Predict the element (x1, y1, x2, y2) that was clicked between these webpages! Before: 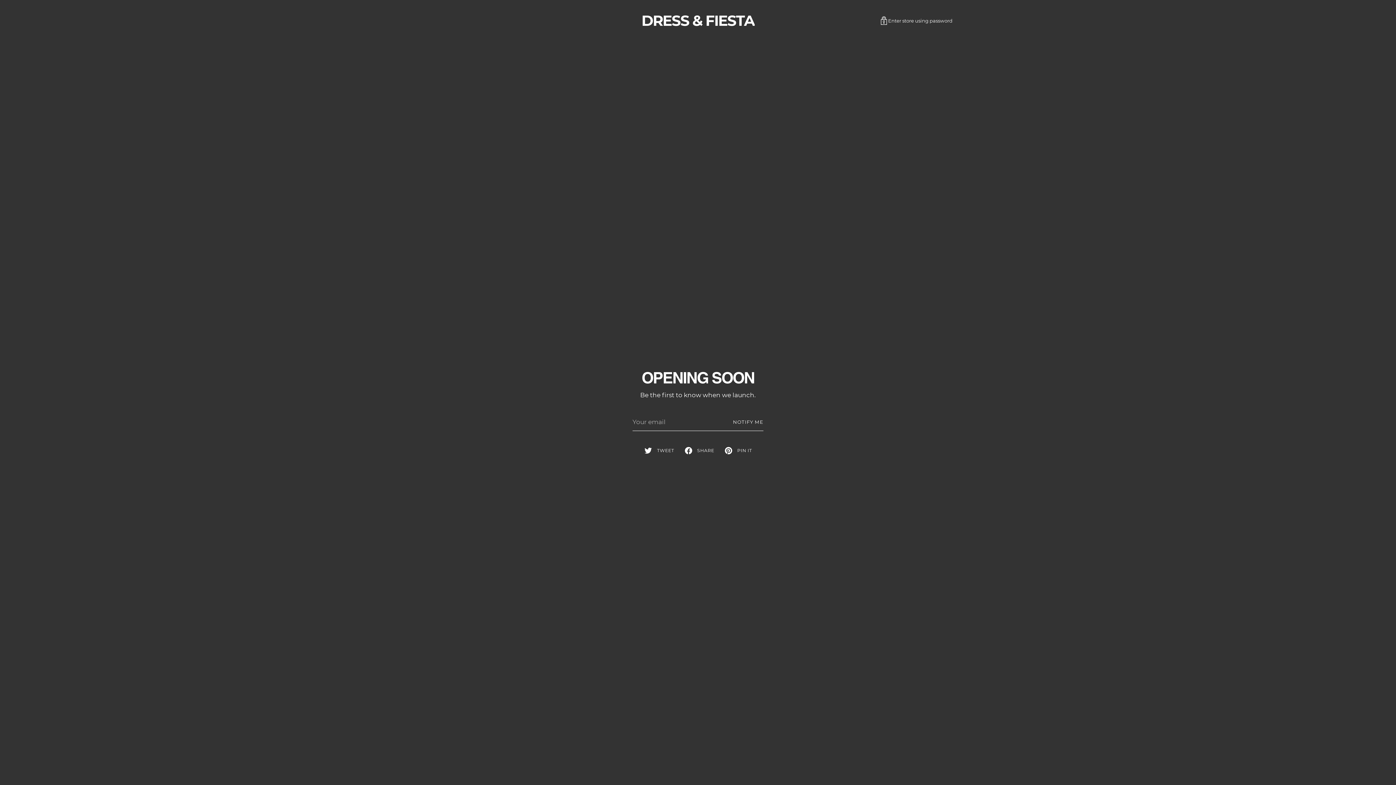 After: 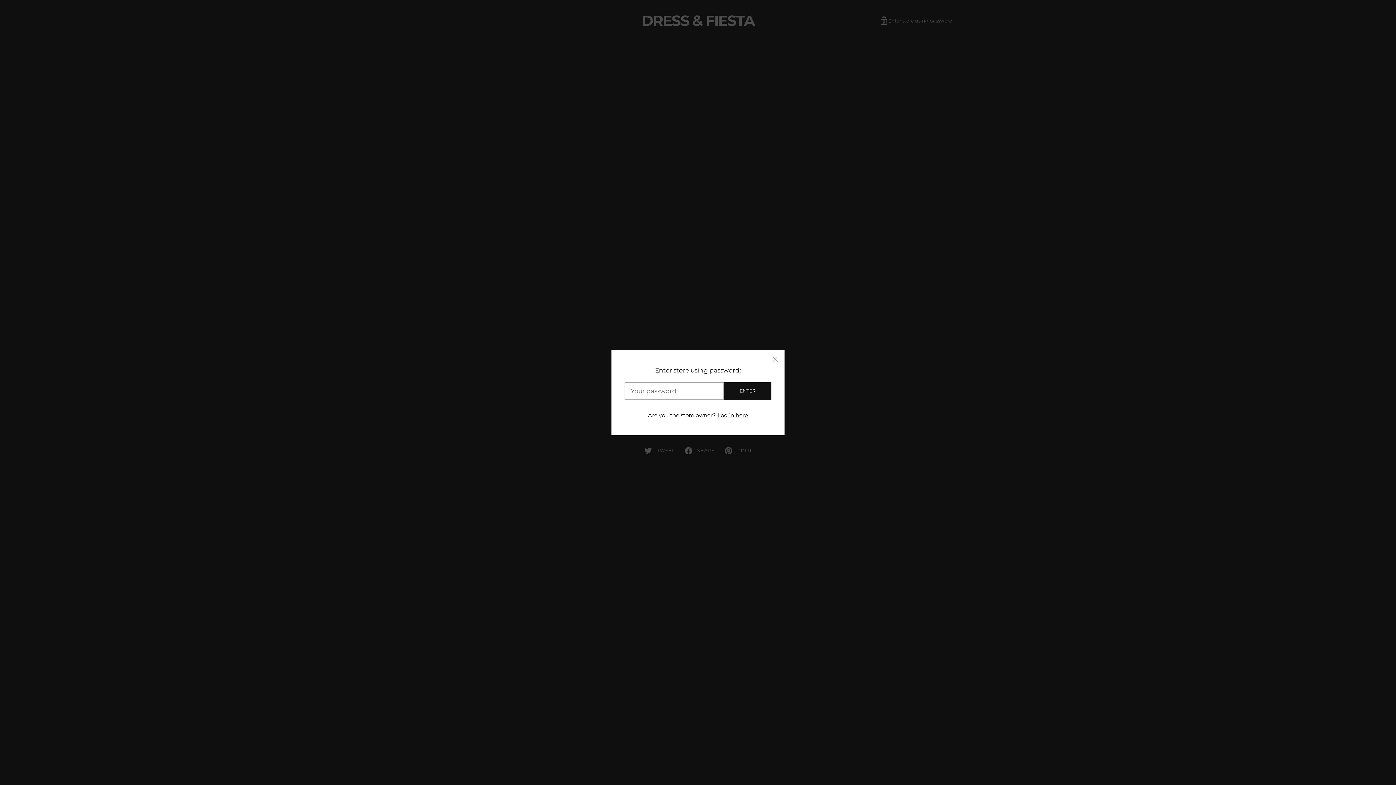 Action: label: Enter store using password bbox: (879, 16, 952, 24)